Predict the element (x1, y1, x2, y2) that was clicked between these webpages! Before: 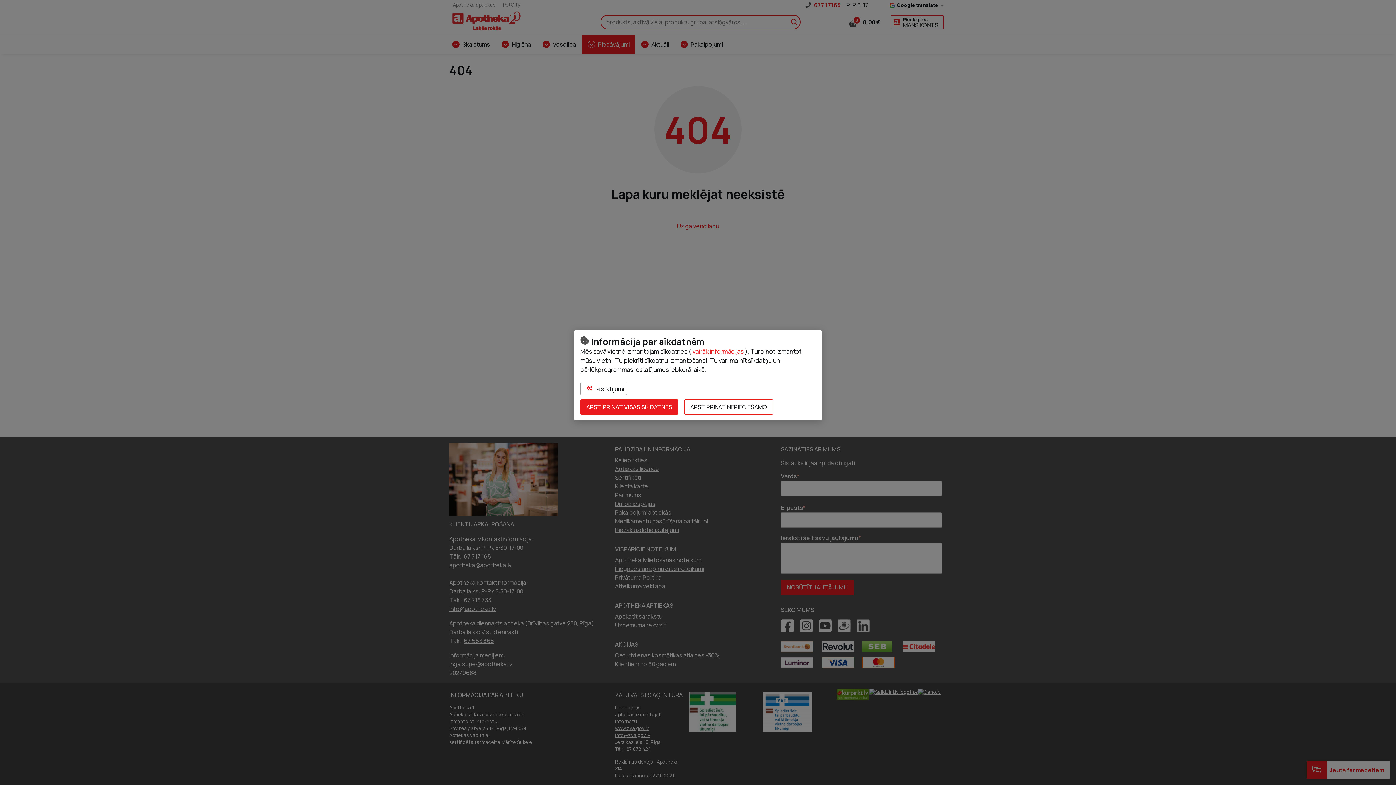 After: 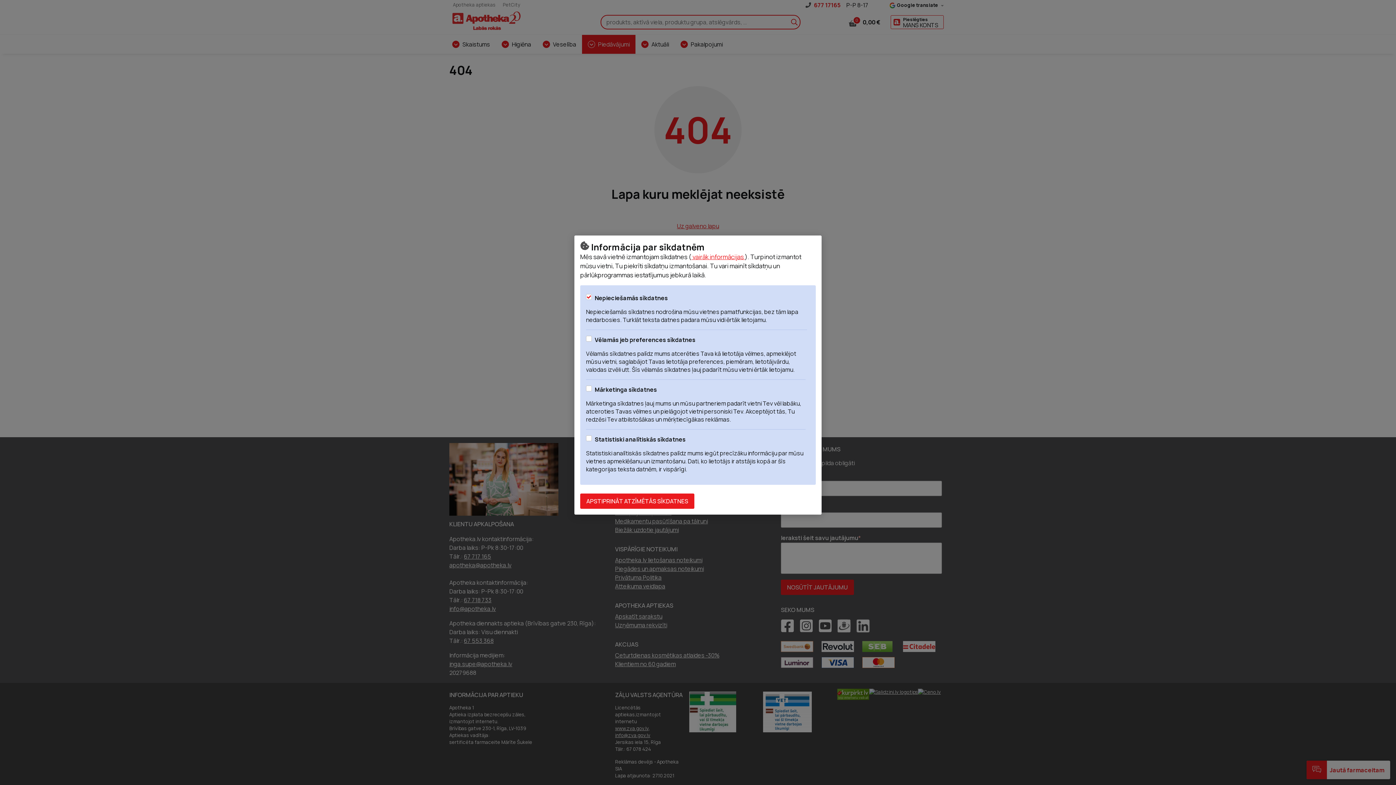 Action: label:  Iestatījumi bbox: (580, 382, 627, 395)